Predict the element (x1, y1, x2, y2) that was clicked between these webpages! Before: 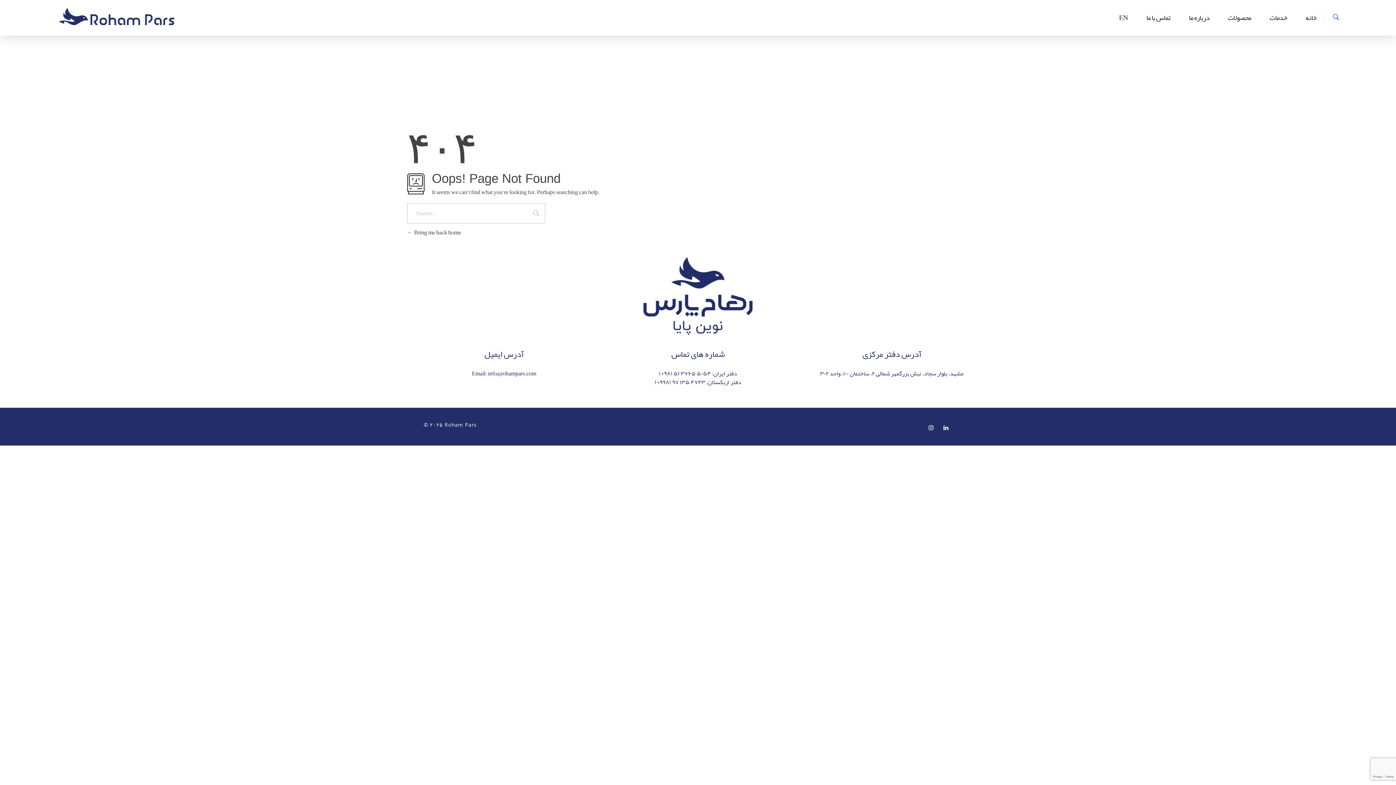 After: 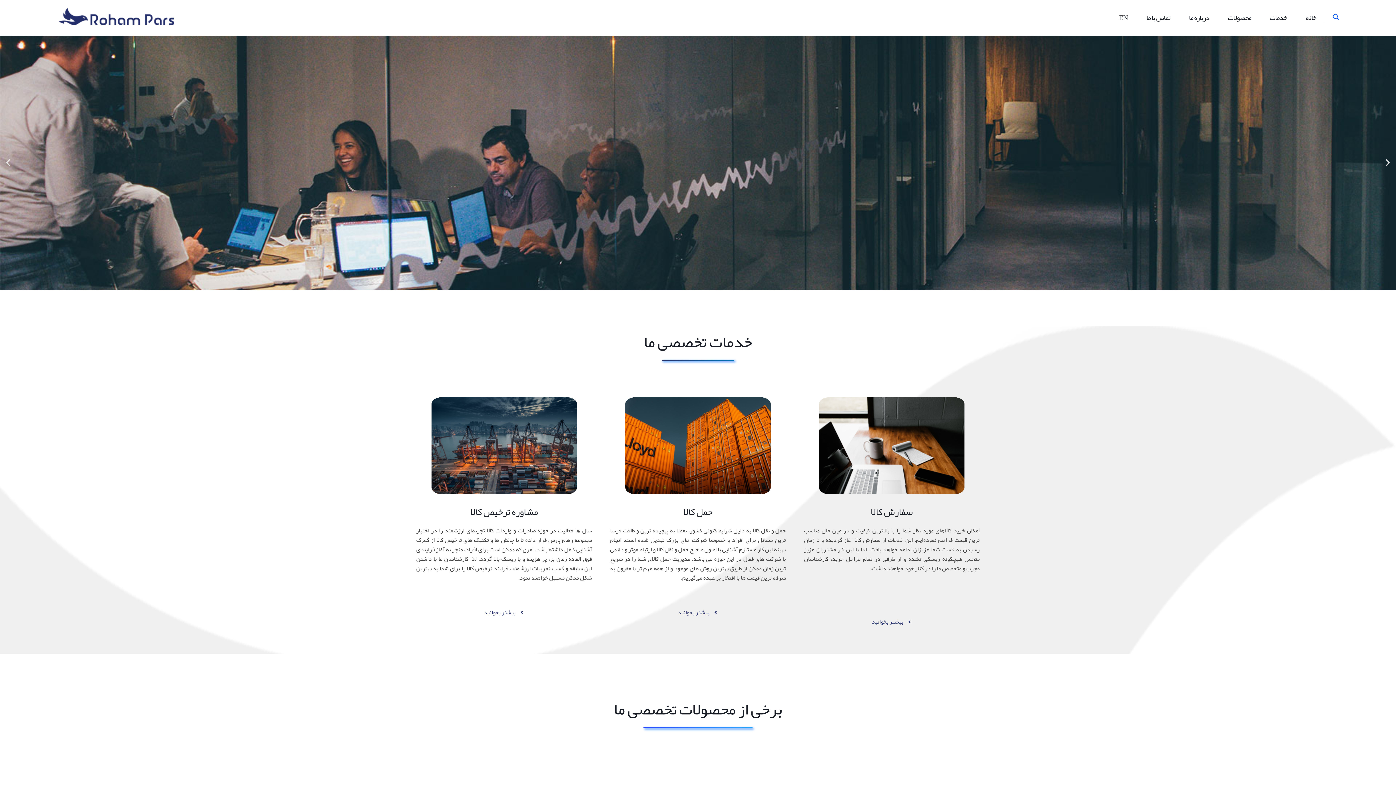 Action: label: خانه bbox: (1296, 12, 1316, 22)